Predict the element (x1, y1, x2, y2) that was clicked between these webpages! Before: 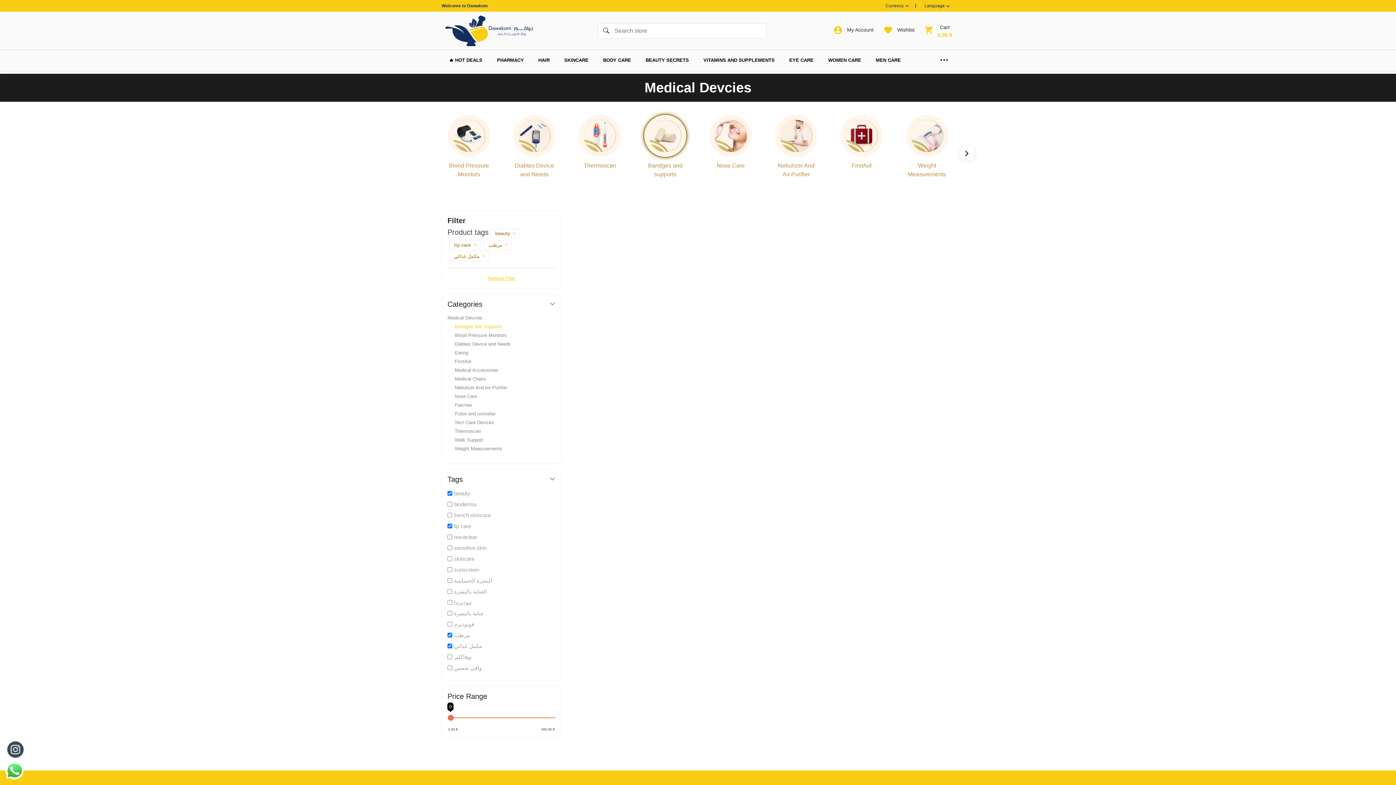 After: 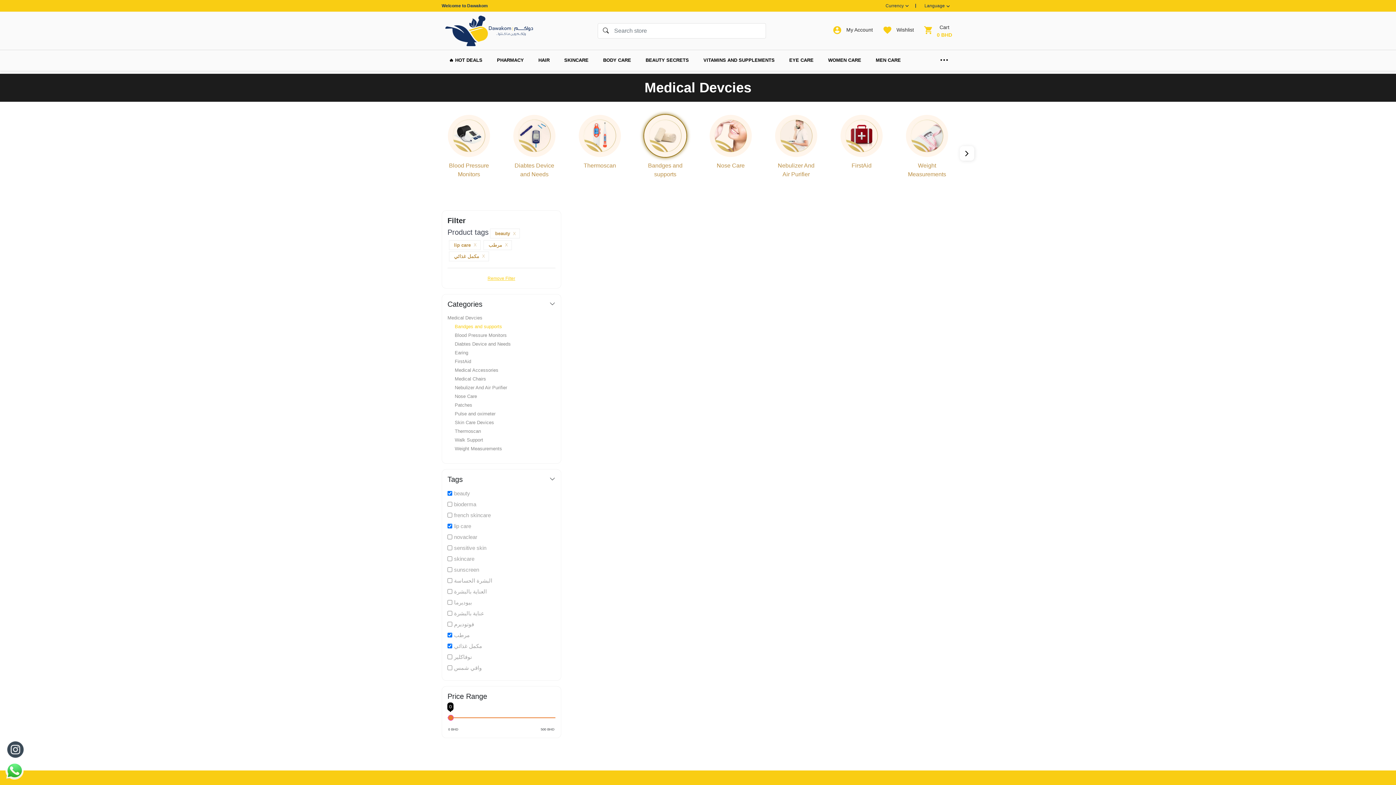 Action: label: lip care bbox: (447, 522, 555, 530)